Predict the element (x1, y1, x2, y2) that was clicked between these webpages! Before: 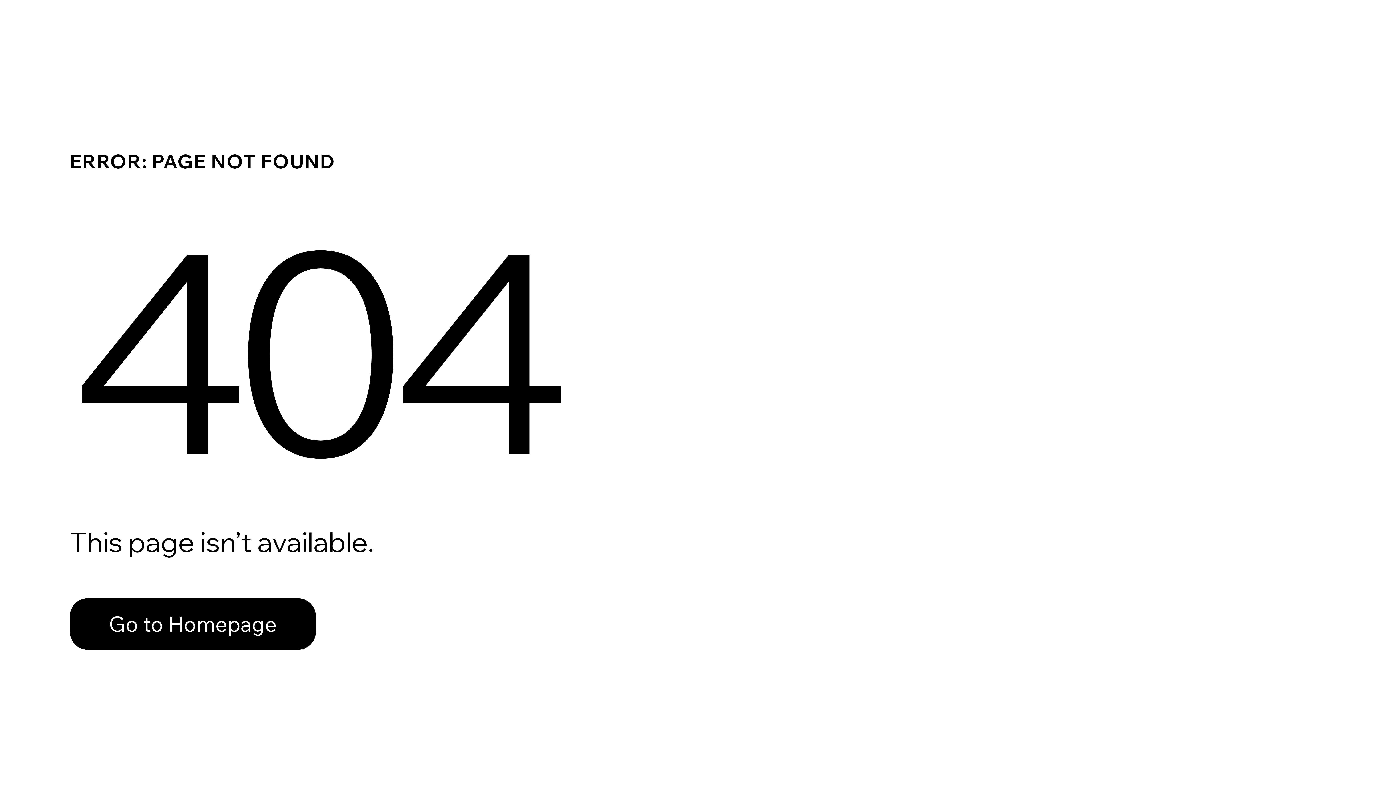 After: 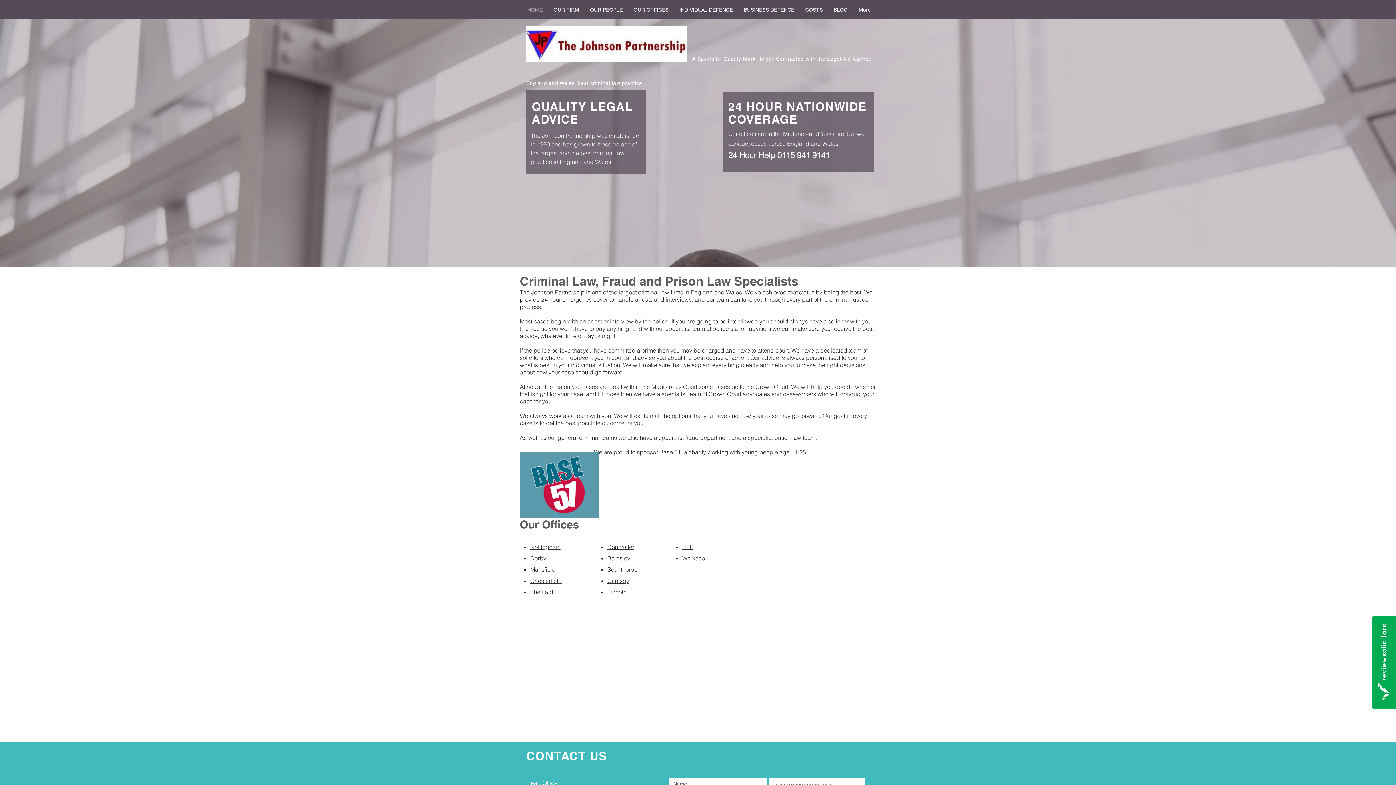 Action: bbox: (69, 582, 768, 659) label: Go to Homepage